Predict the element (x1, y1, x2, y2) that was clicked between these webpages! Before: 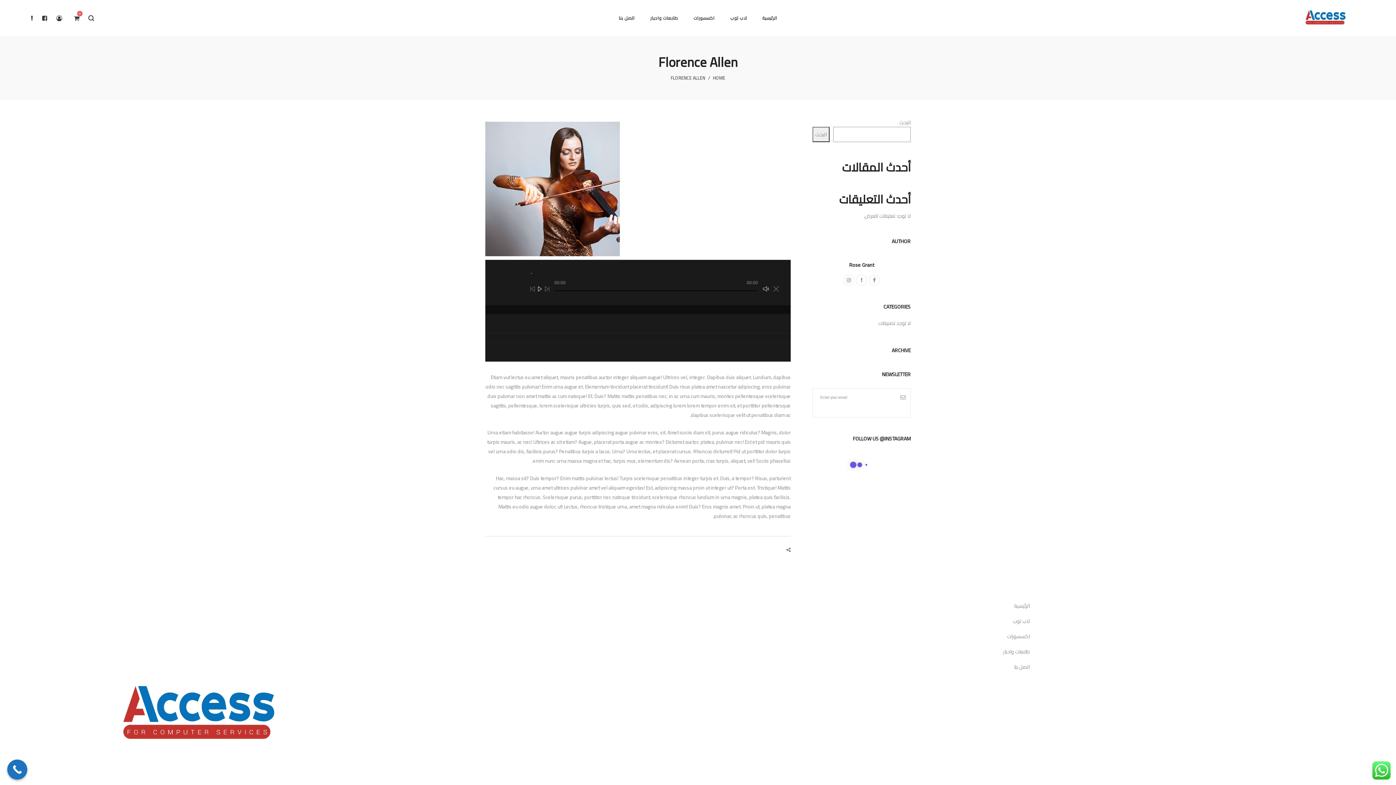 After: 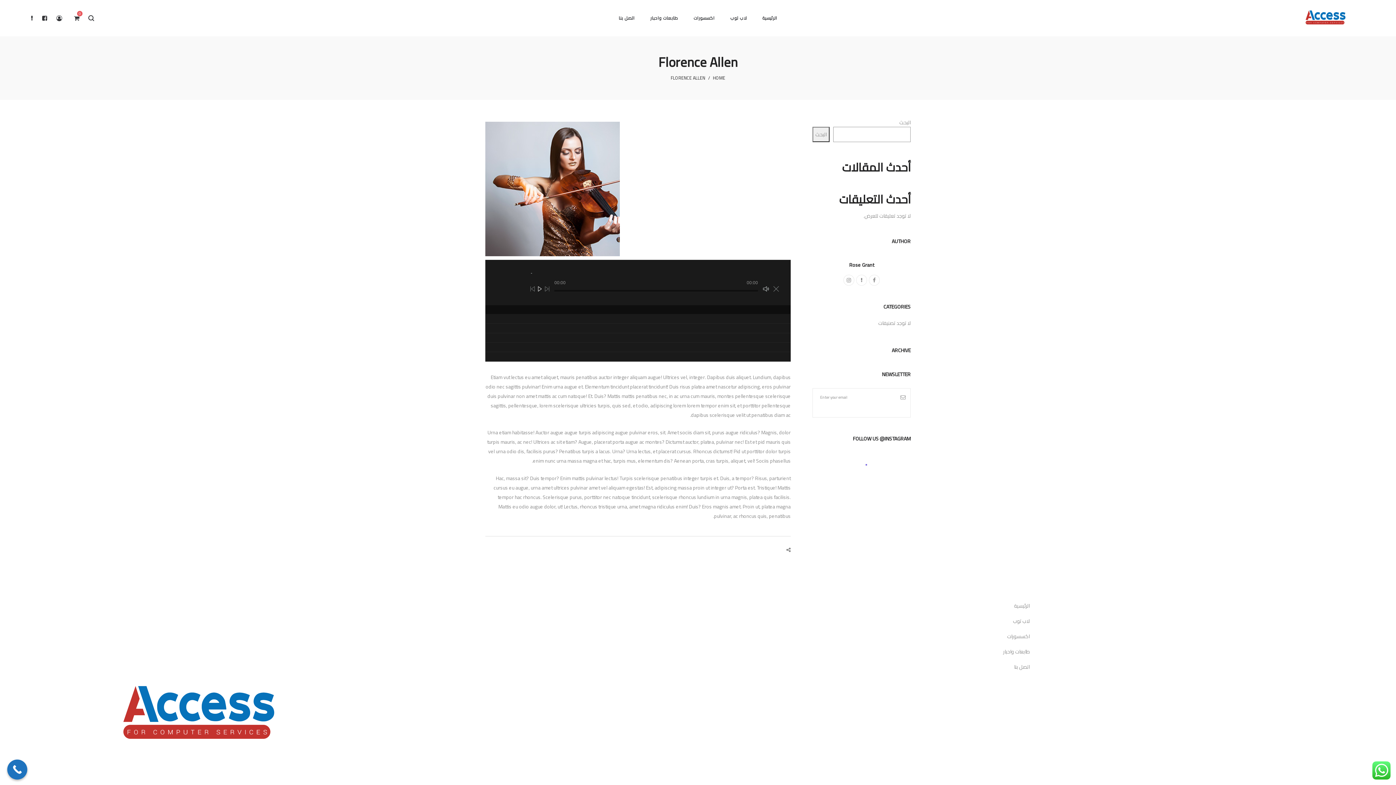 Action: bbox: (7, 760, 27, 780) label: Call Now Button